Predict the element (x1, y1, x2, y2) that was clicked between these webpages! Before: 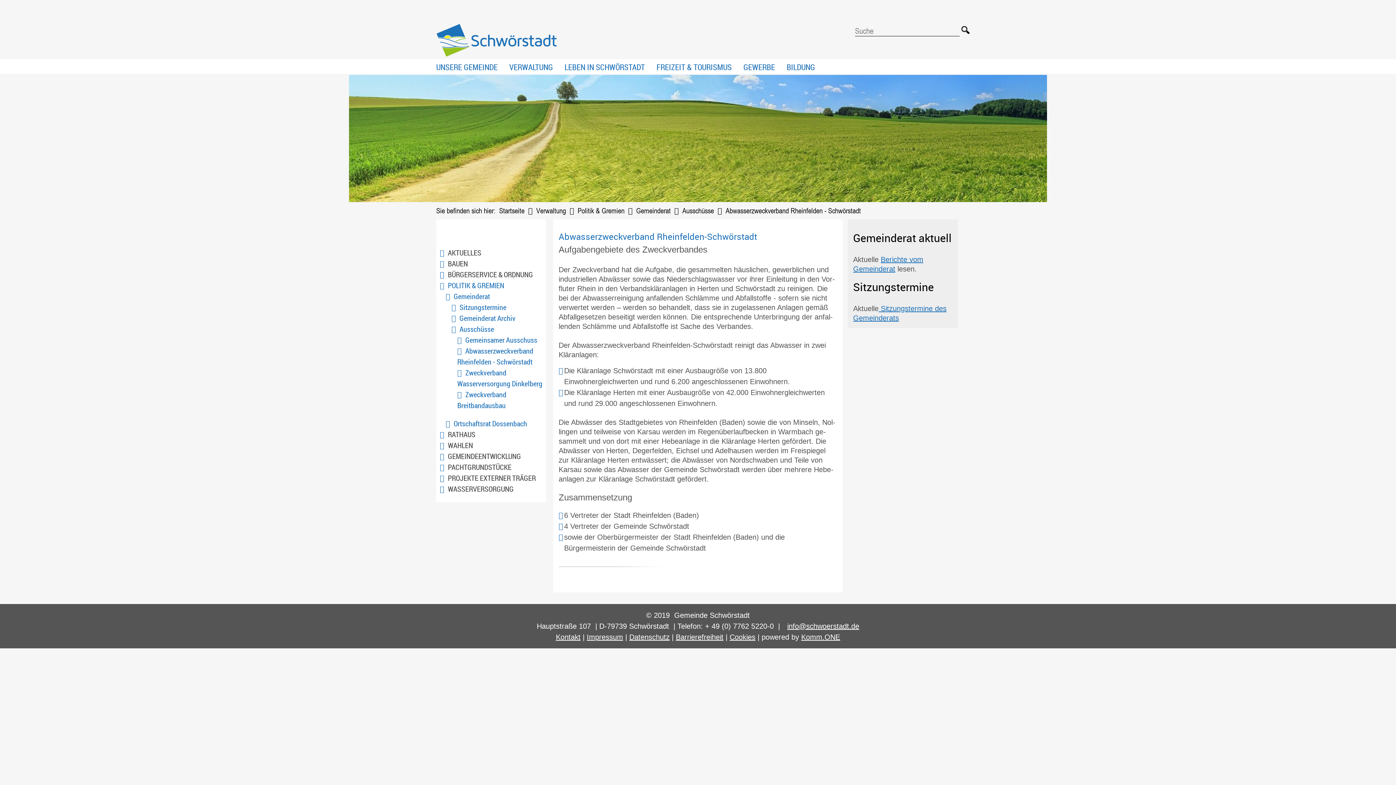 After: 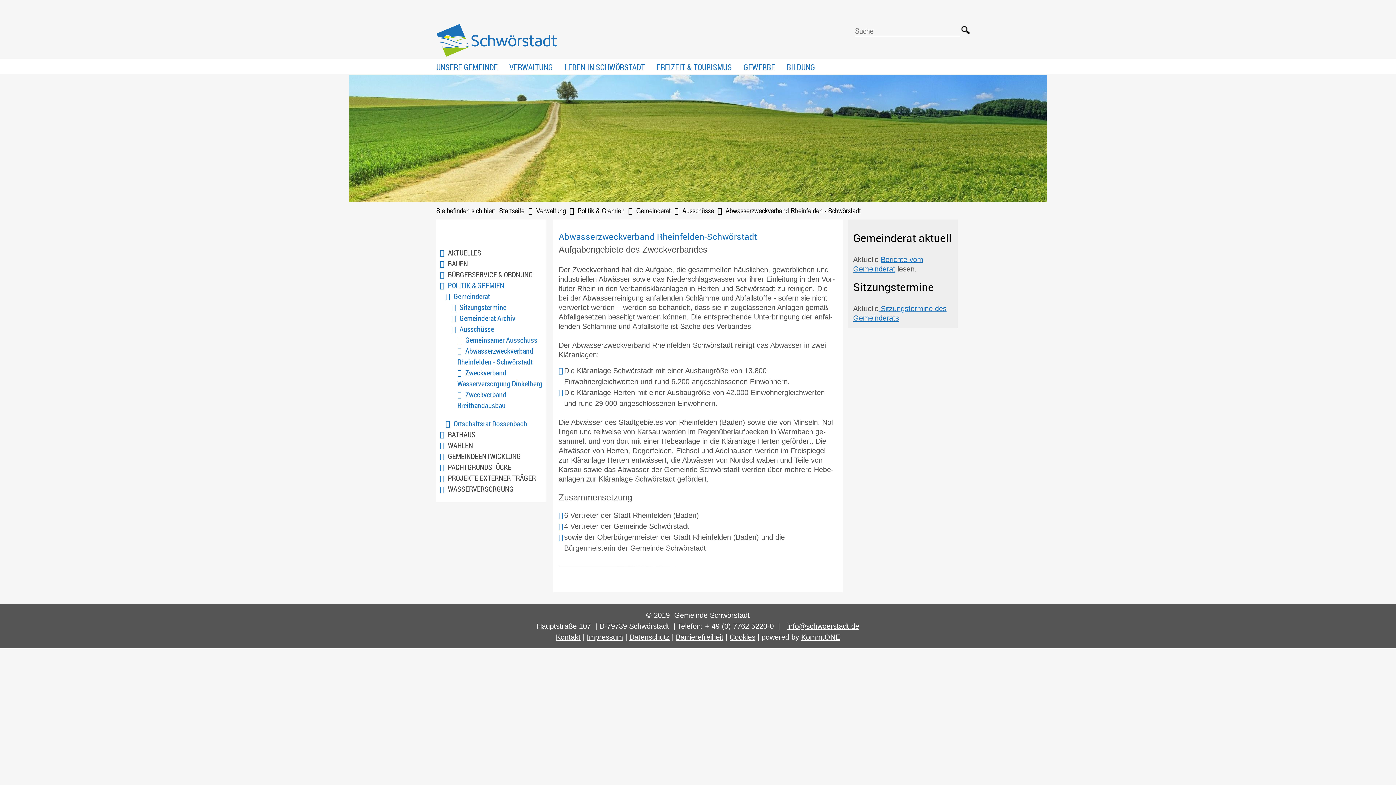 Action: bbox: (801, 633, 840, 641) label: Komm.ONE